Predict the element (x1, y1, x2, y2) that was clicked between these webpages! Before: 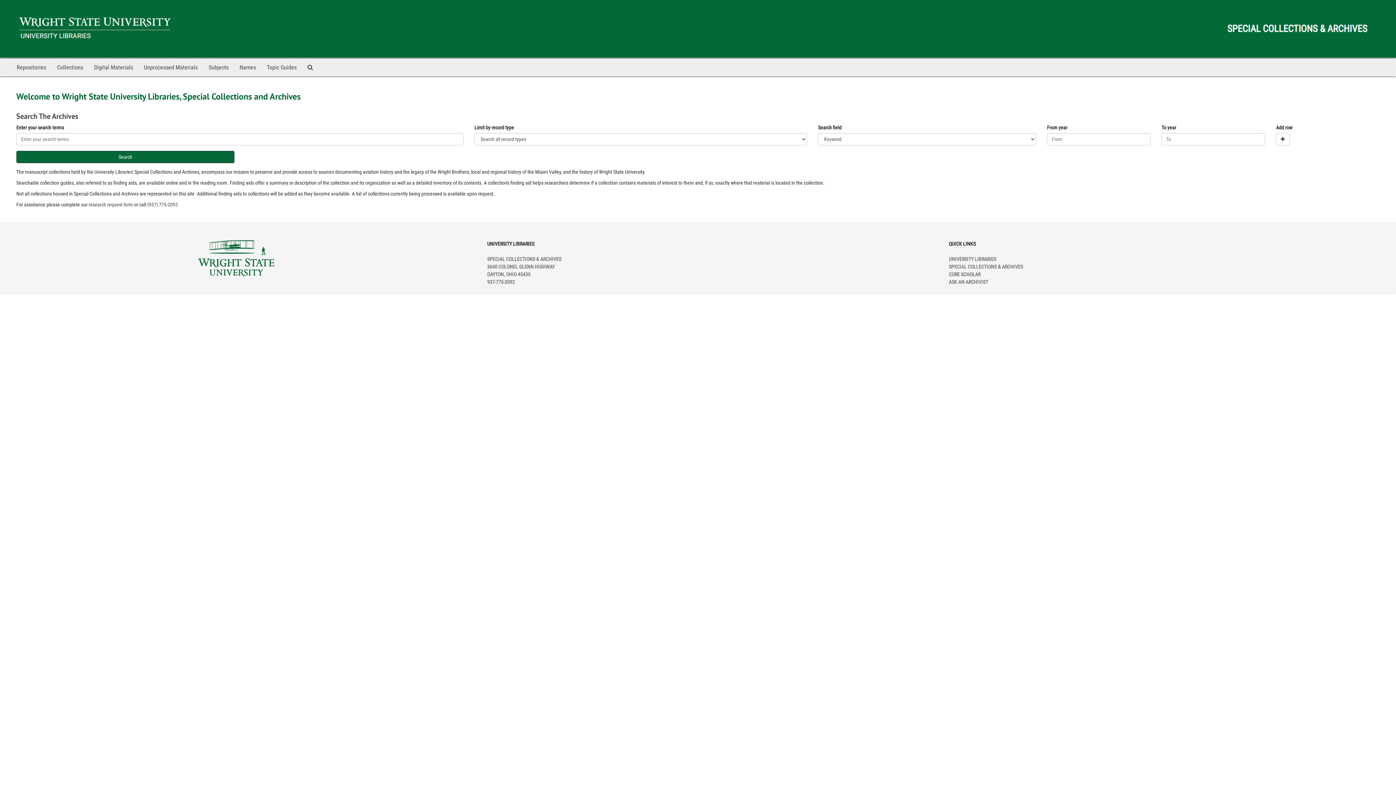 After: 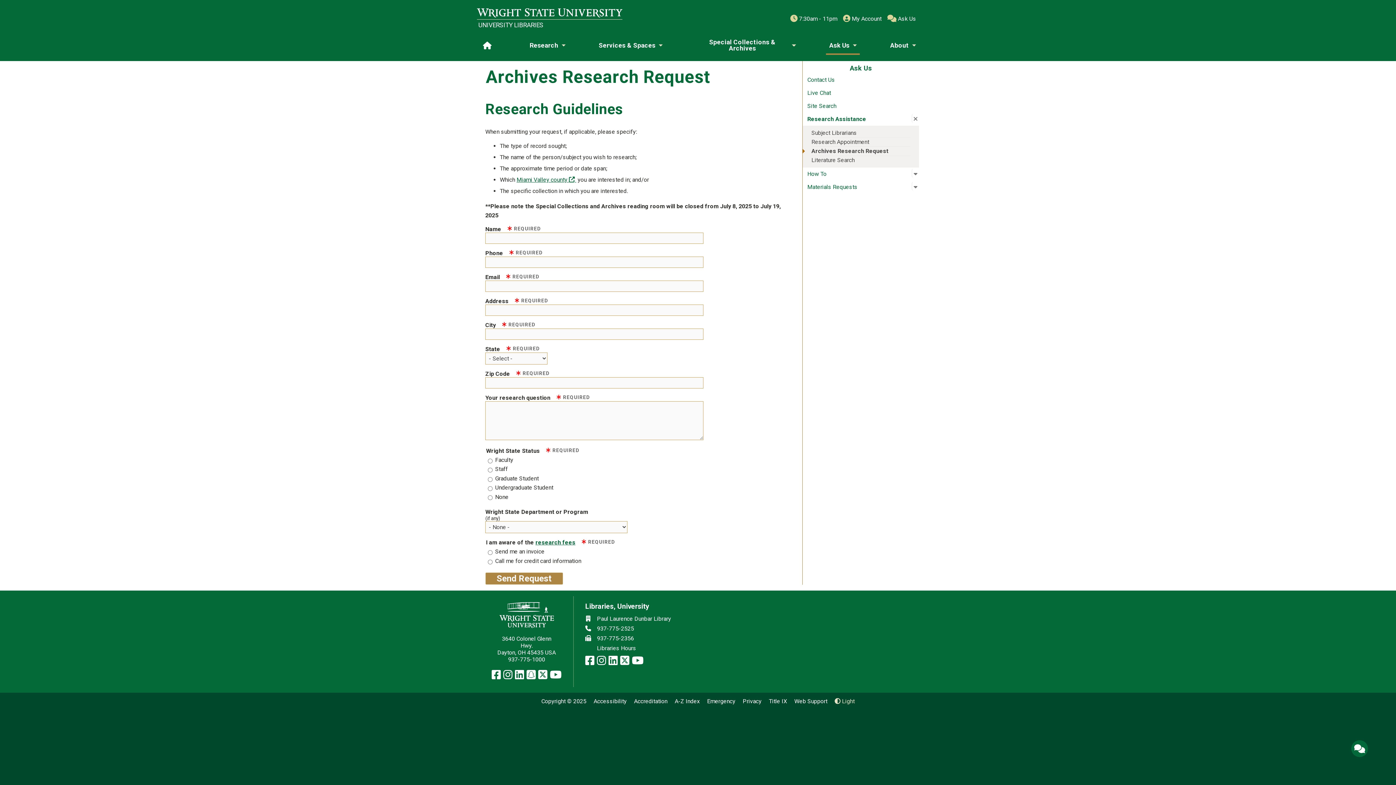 Action: bbox: (949, 279, 988, 285) label: ASK AN ARCHIVIST